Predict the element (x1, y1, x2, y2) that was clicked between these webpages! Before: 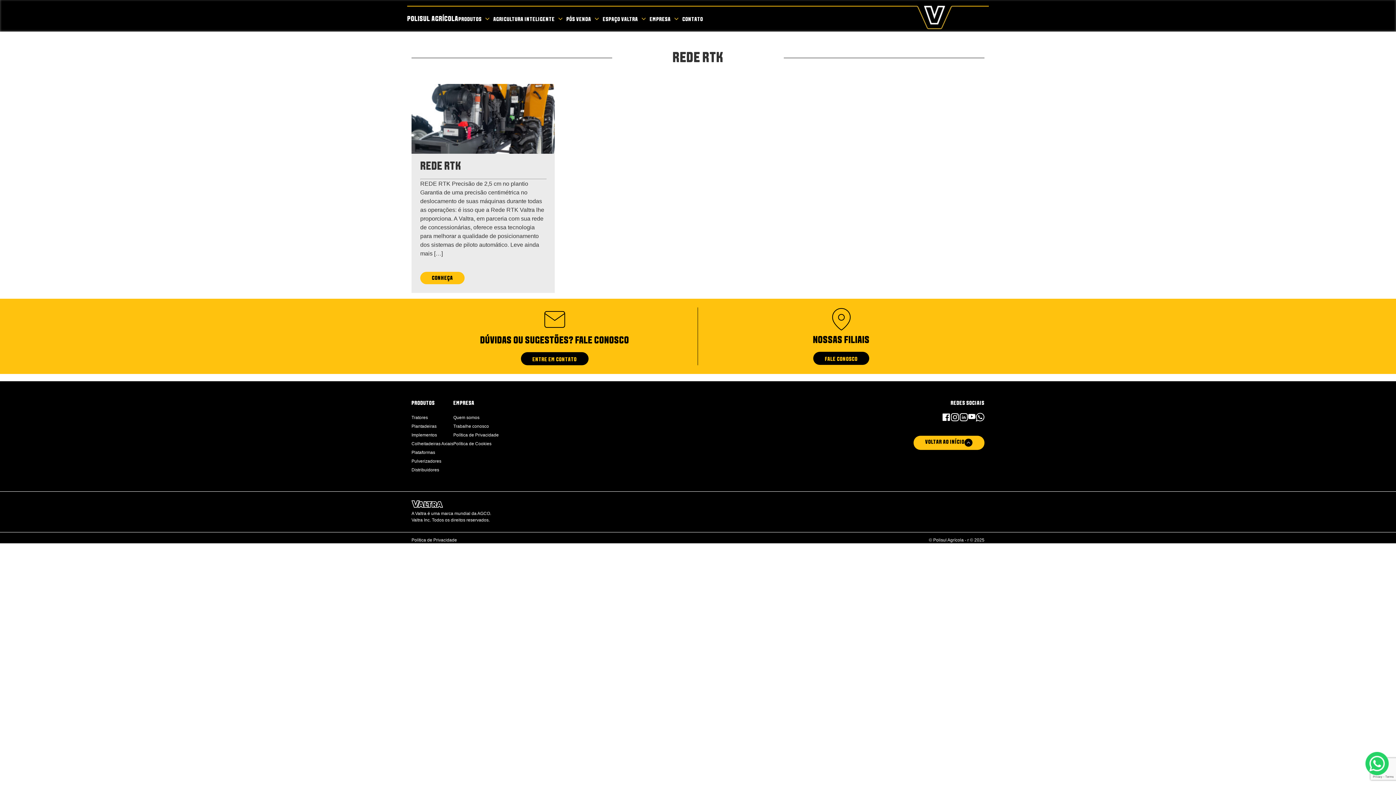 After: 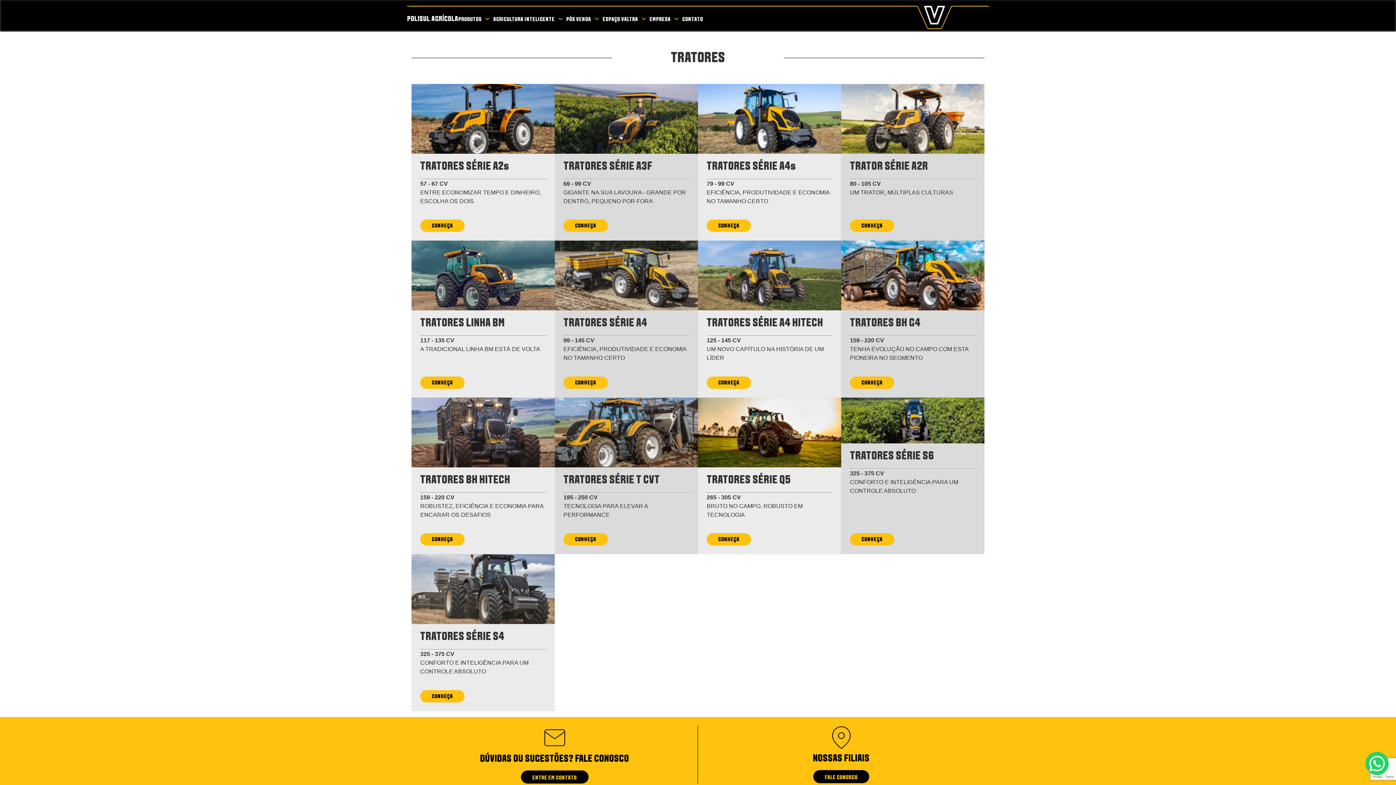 Action: bbox: (411, 415, 428, 420) label: Tratores